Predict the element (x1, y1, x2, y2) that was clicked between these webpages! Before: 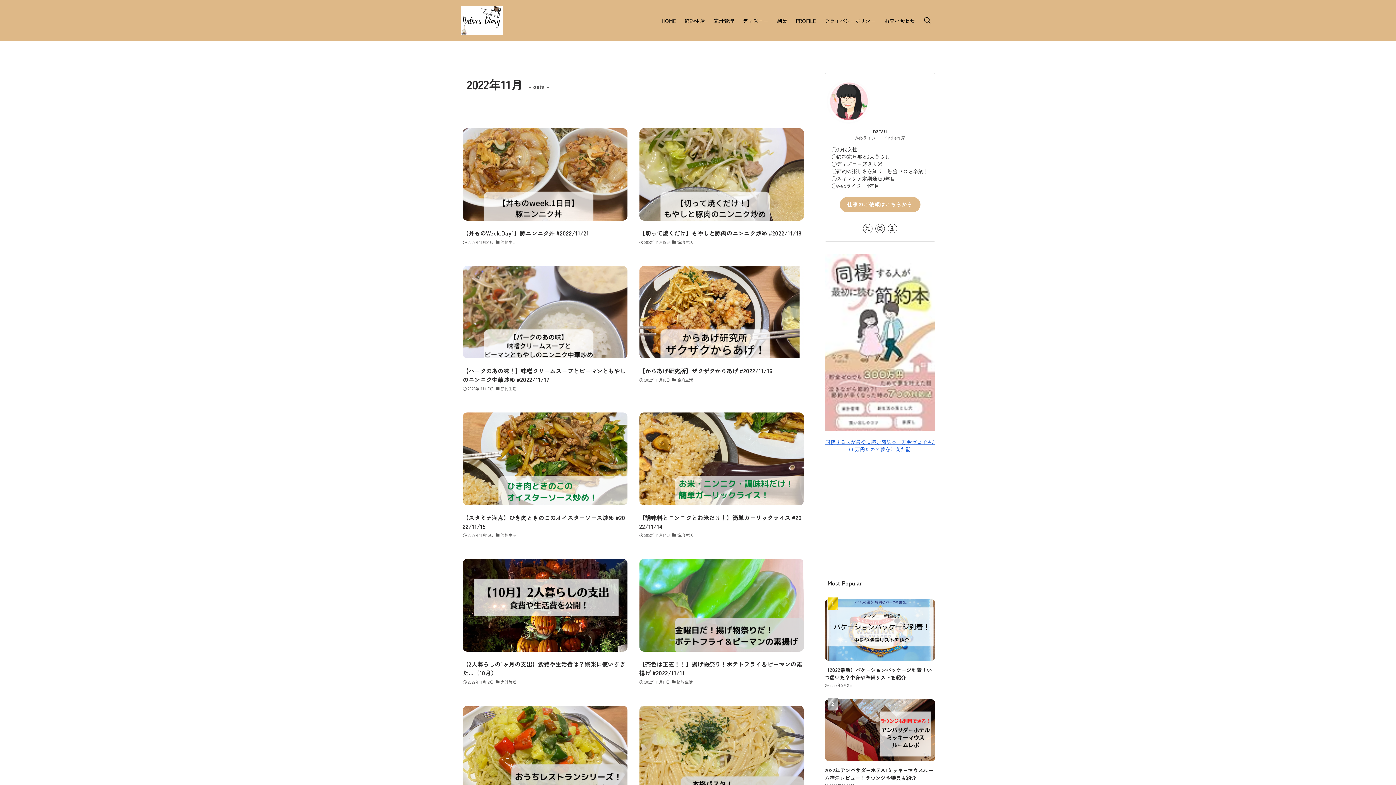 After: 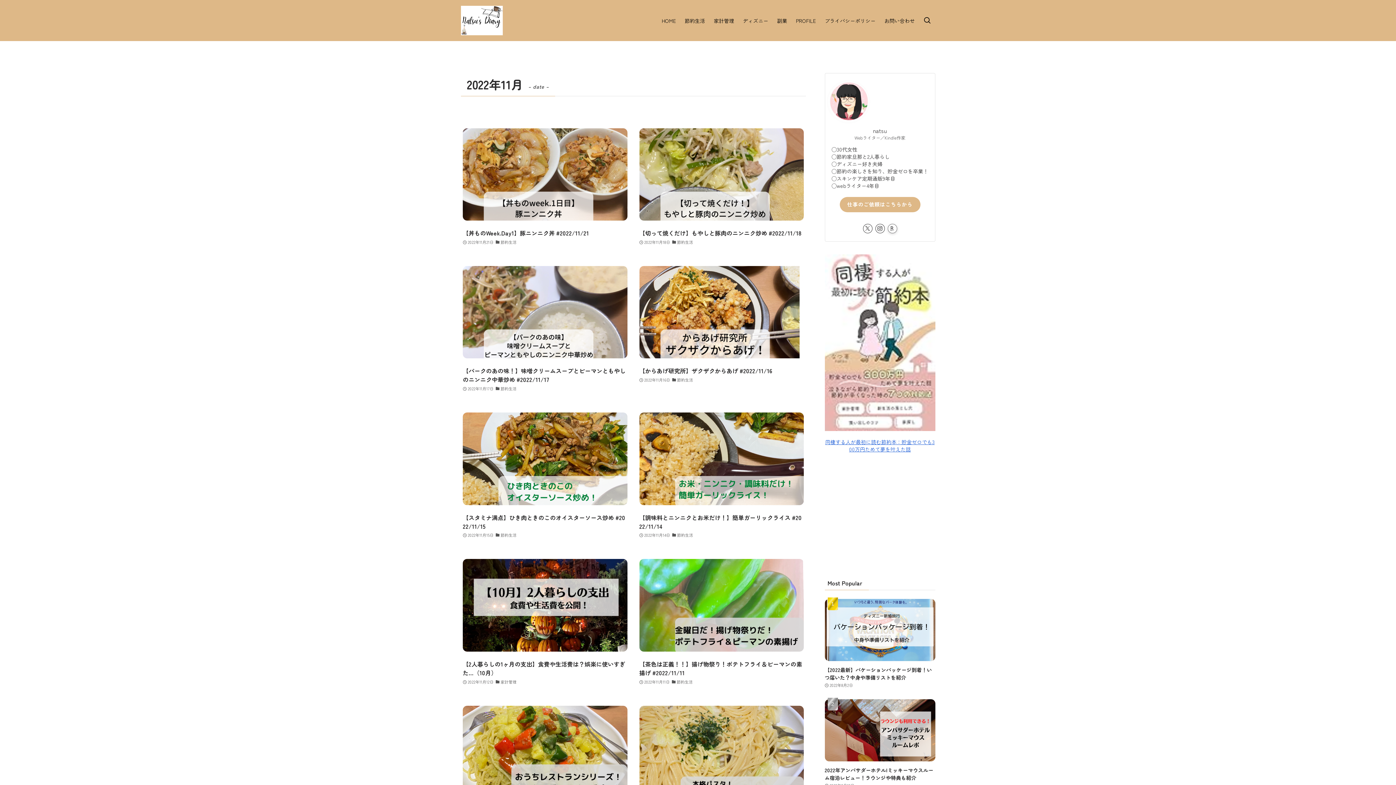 Action: bbox: (887, 223, 897, 233) label: room